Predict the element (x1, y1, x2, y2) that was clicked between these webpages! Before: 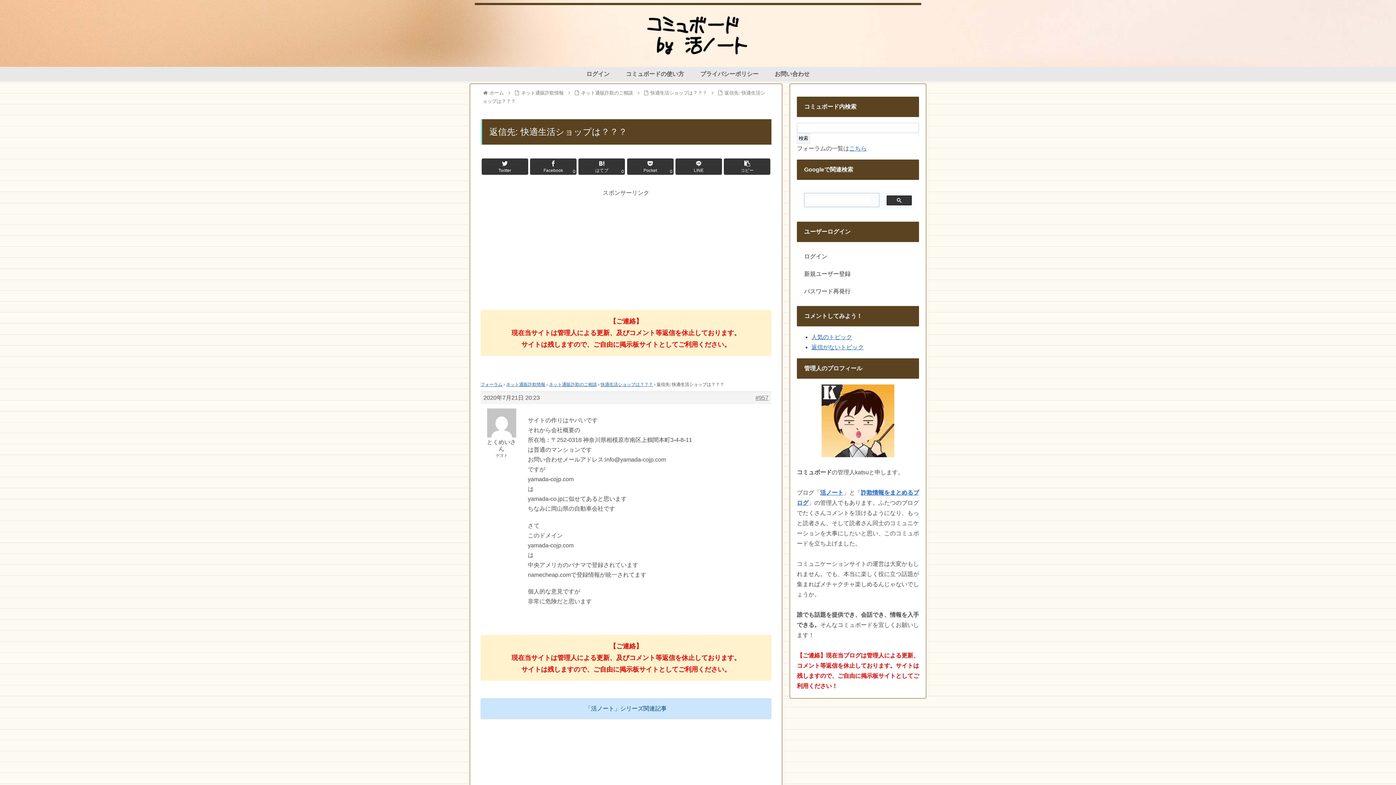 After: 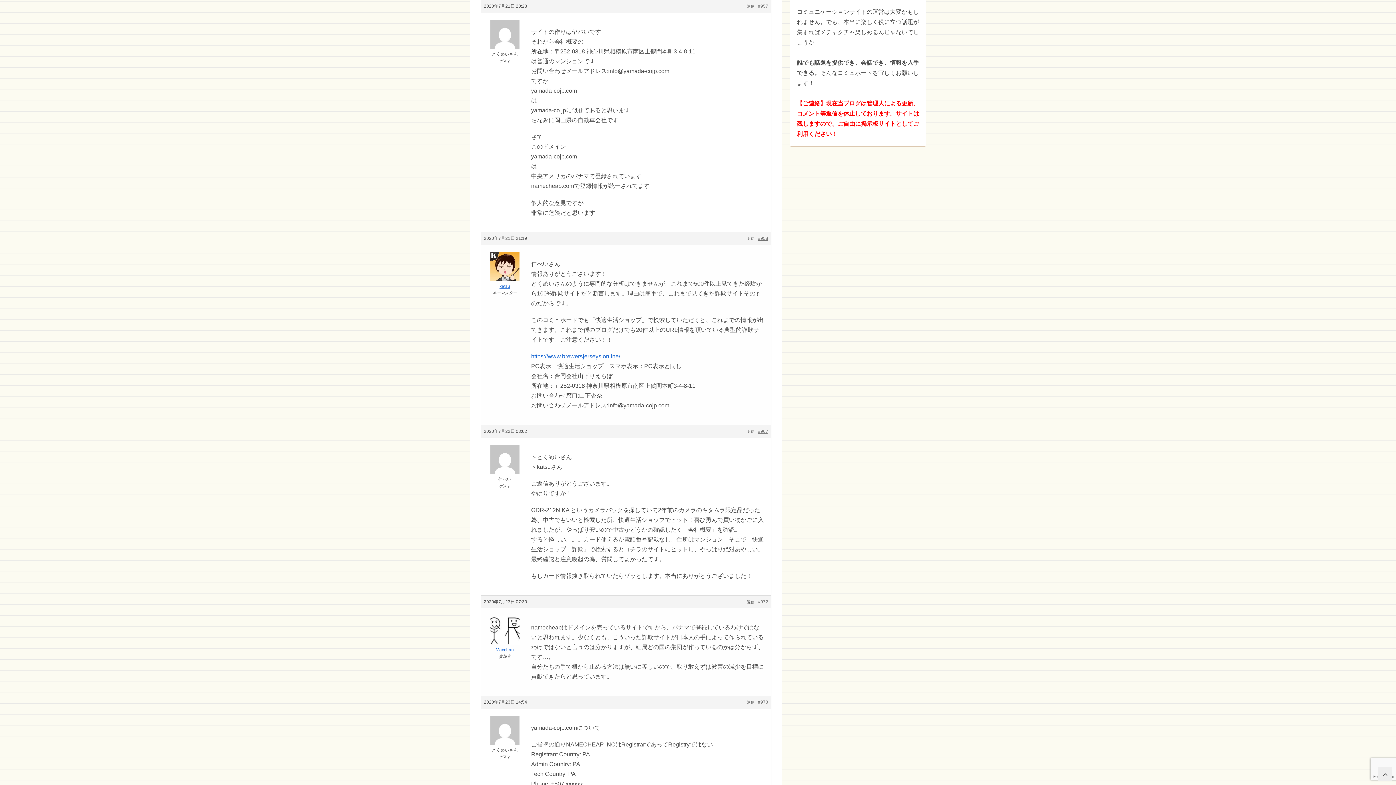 Action: bbox: (755, 394, 768, 401) label: #957